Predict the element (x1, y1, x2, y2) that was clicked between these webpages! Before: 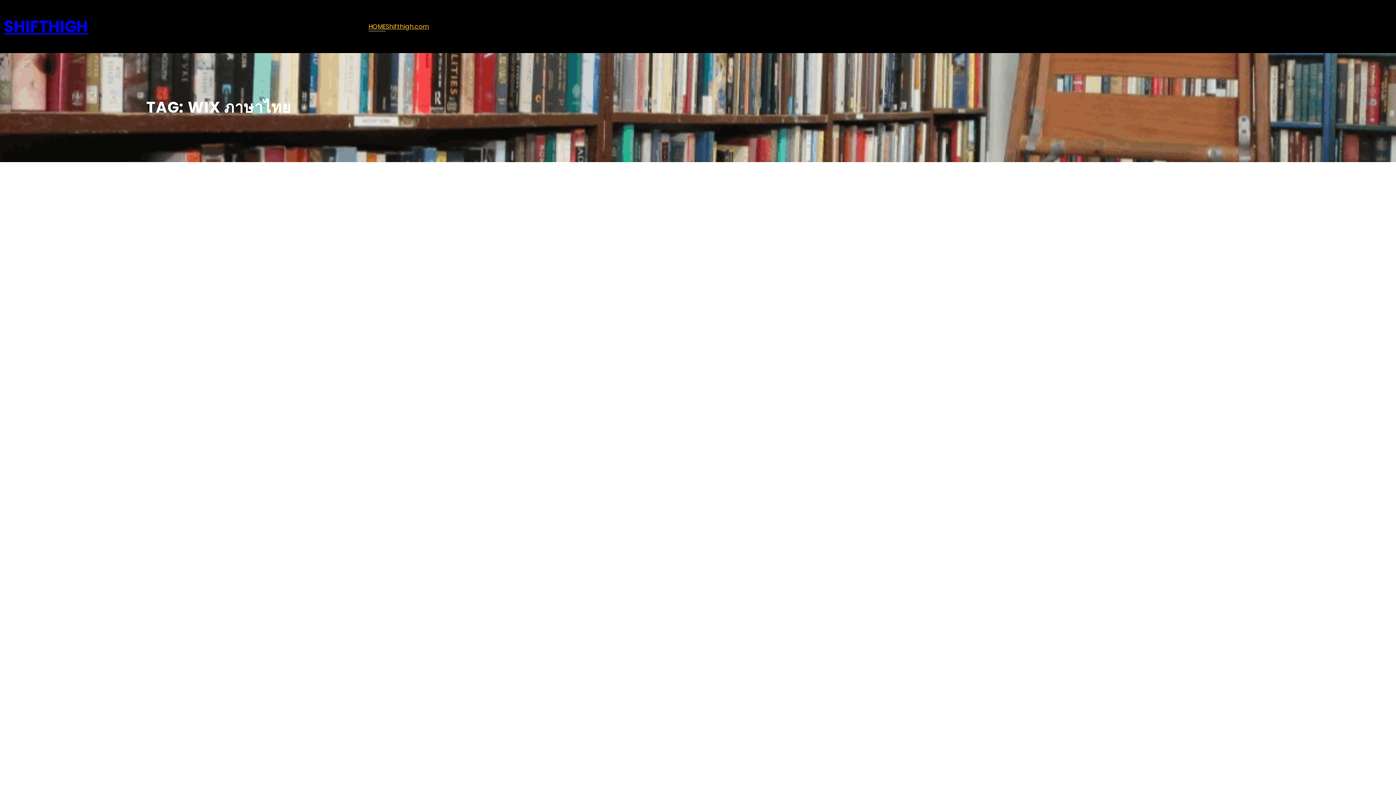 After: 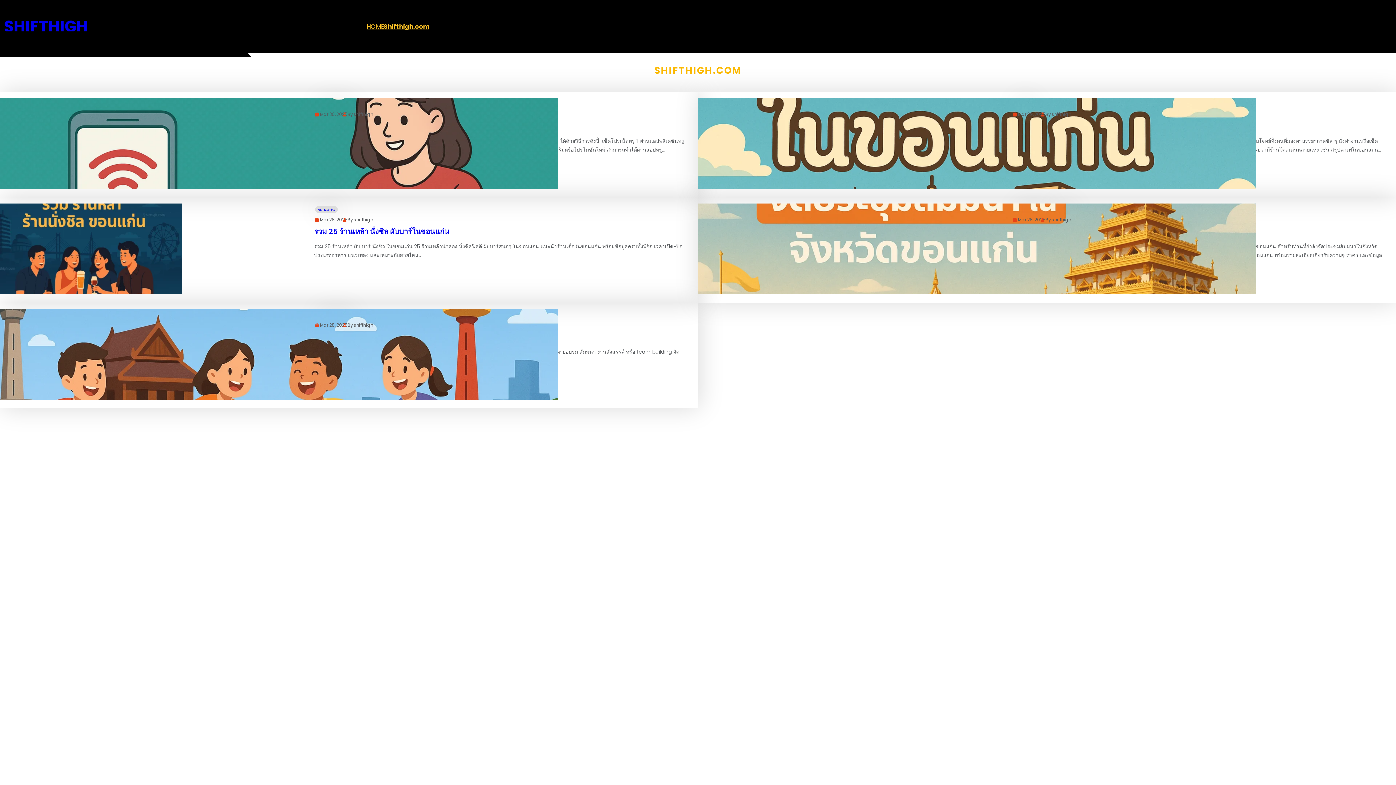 Action: label: SHIFTHIGH bbox: (3, 15, 87, 37)